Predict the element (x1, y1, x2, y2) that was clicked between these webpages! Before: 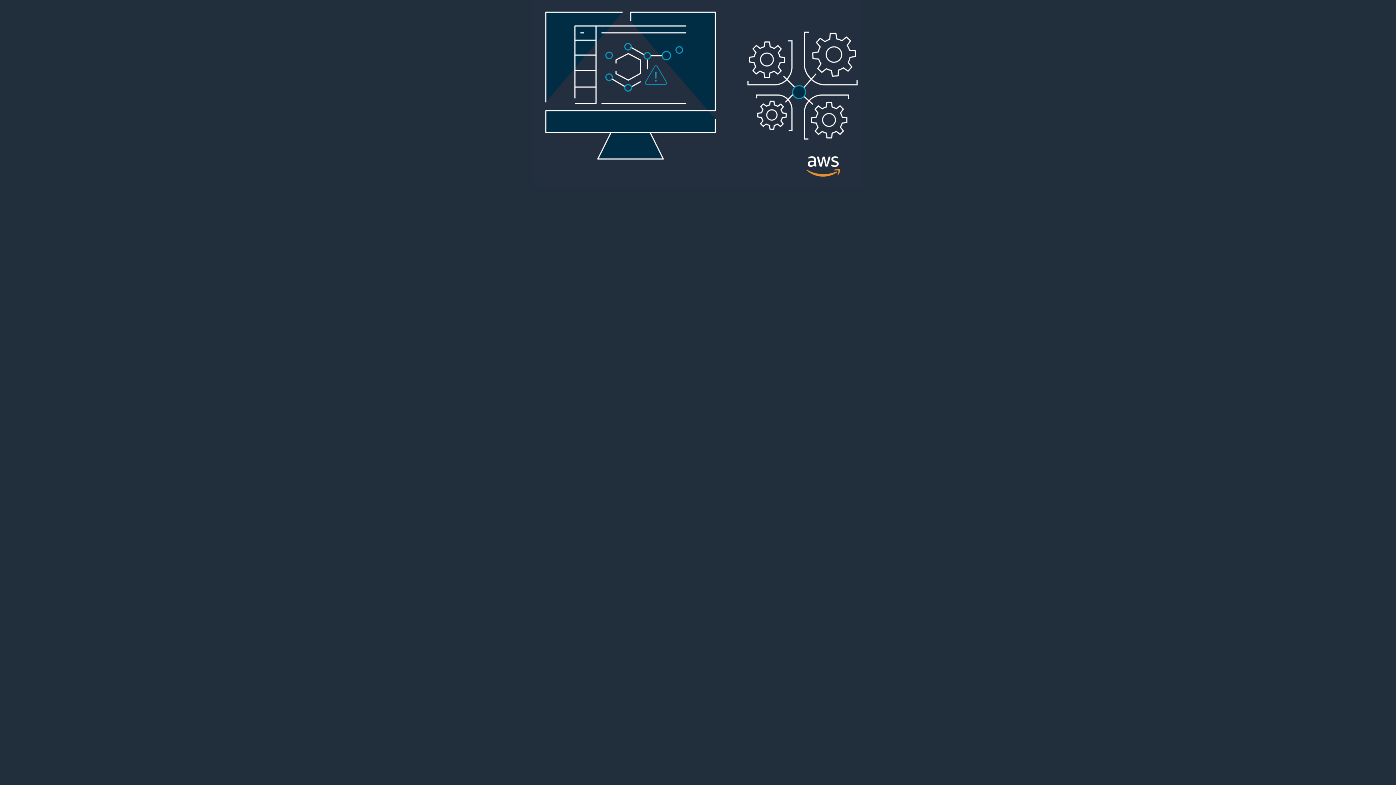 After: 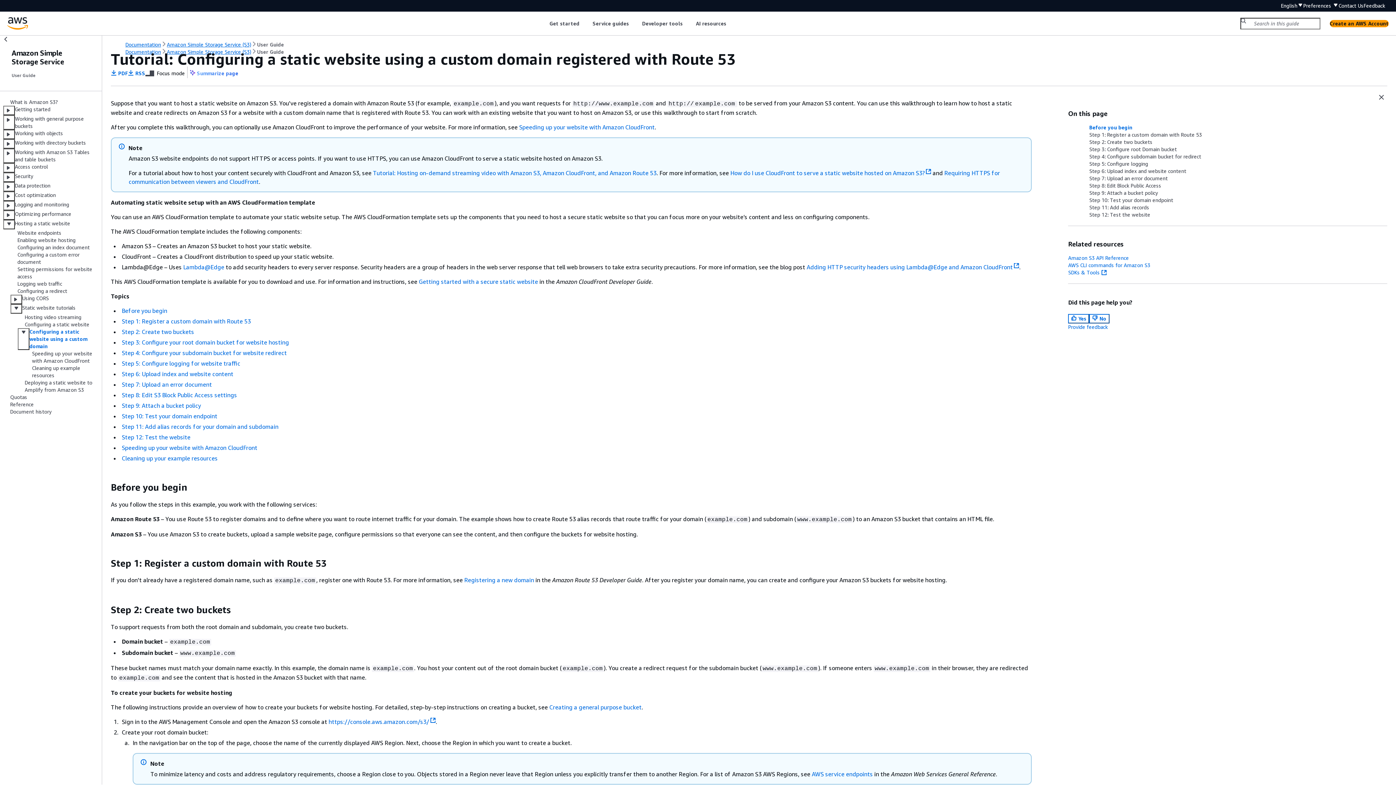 Action: bbox: (534, 181, 862, 188)